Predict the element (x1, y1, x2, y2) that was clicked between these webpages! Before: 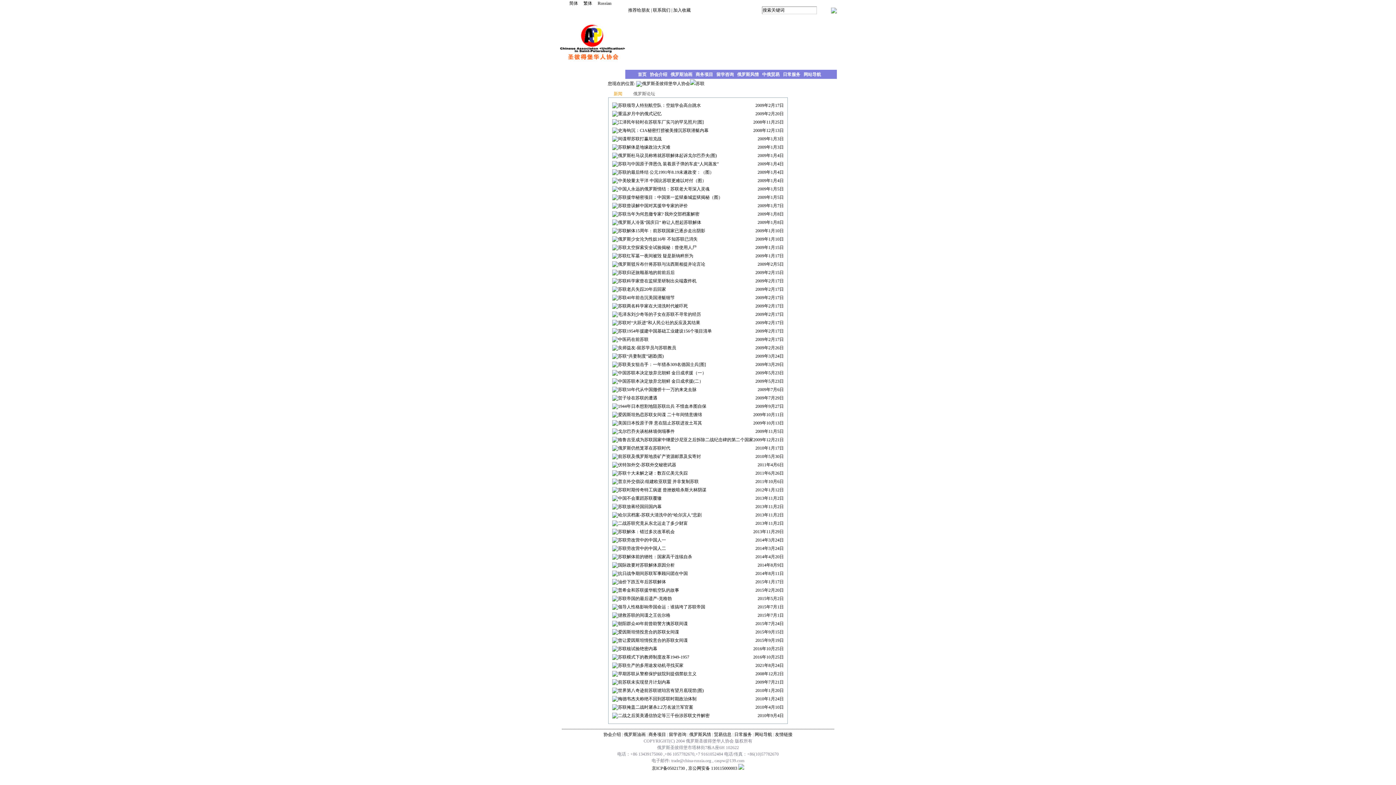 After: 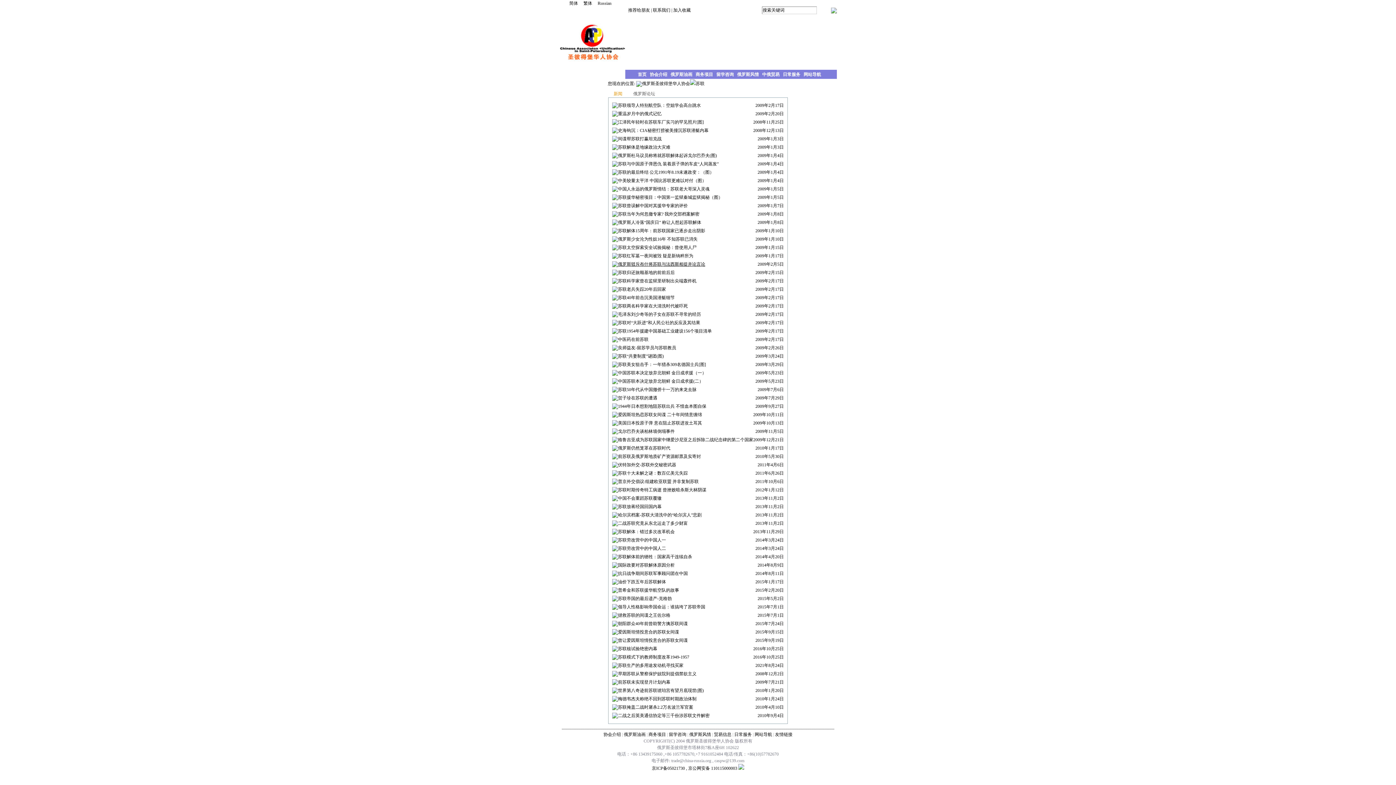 Action: bbox: (618, 261, 705, 266) label: 俄罗斯驳斥布什将苏联与法西斯相提并论言论